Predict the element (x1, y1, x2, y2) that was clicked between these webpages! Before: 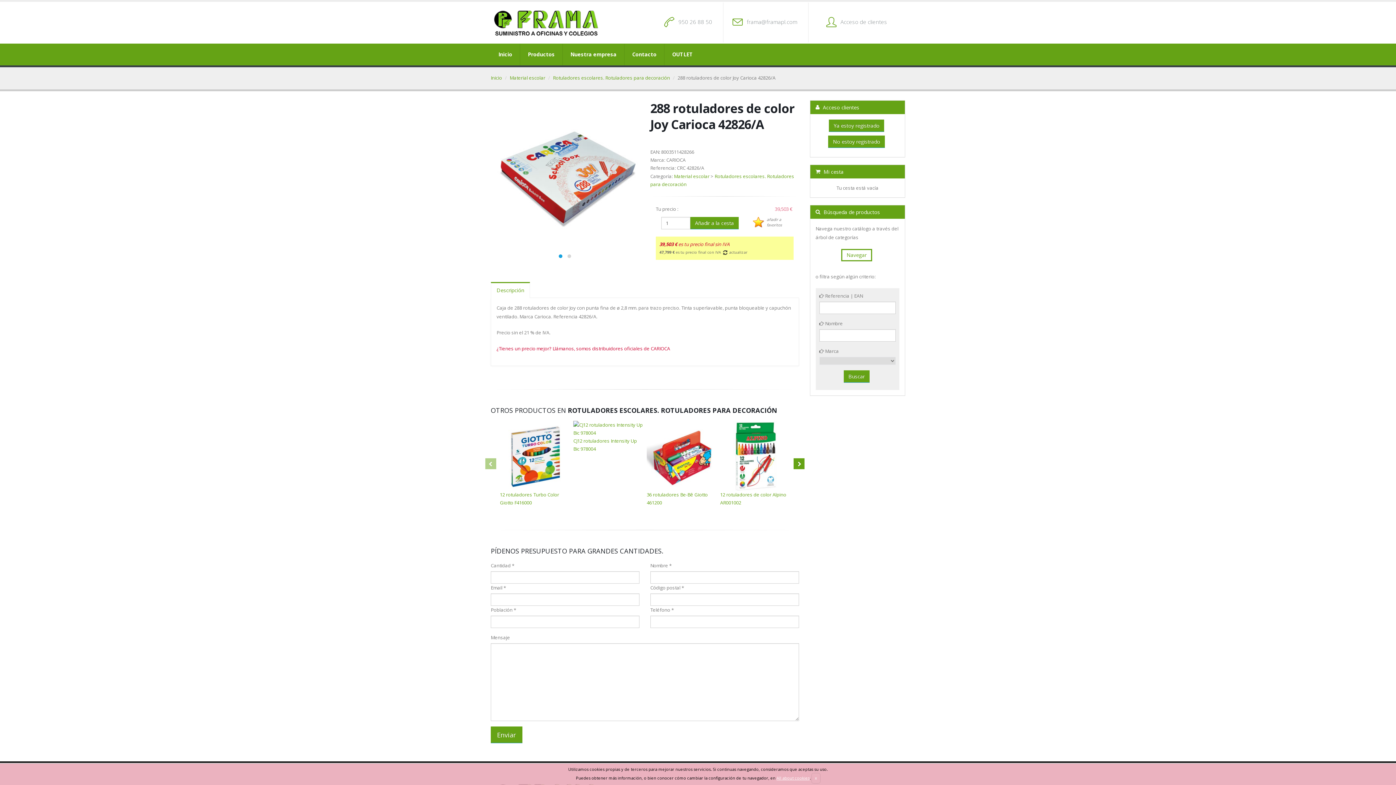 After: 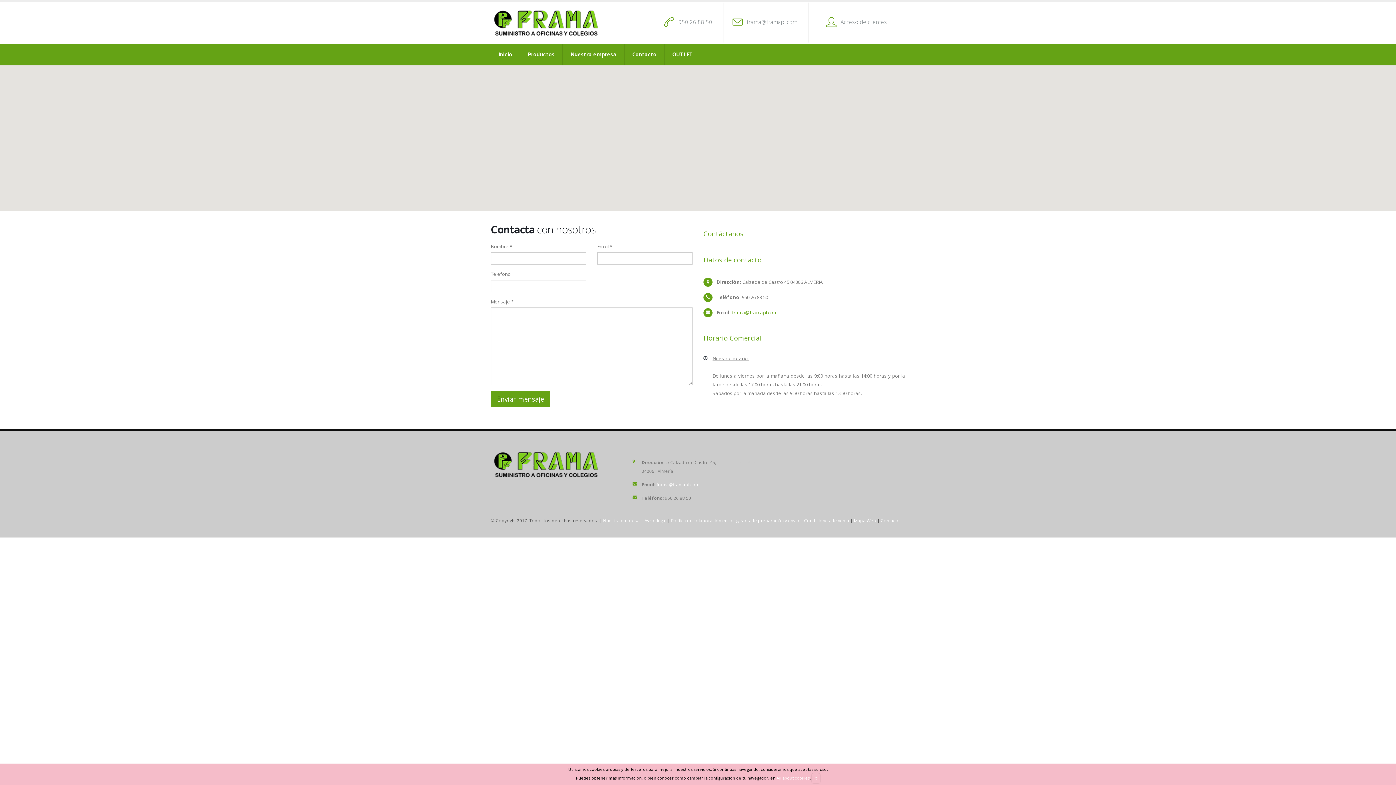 Action: bbox: (624, 43, 664, 65) label: Contacto